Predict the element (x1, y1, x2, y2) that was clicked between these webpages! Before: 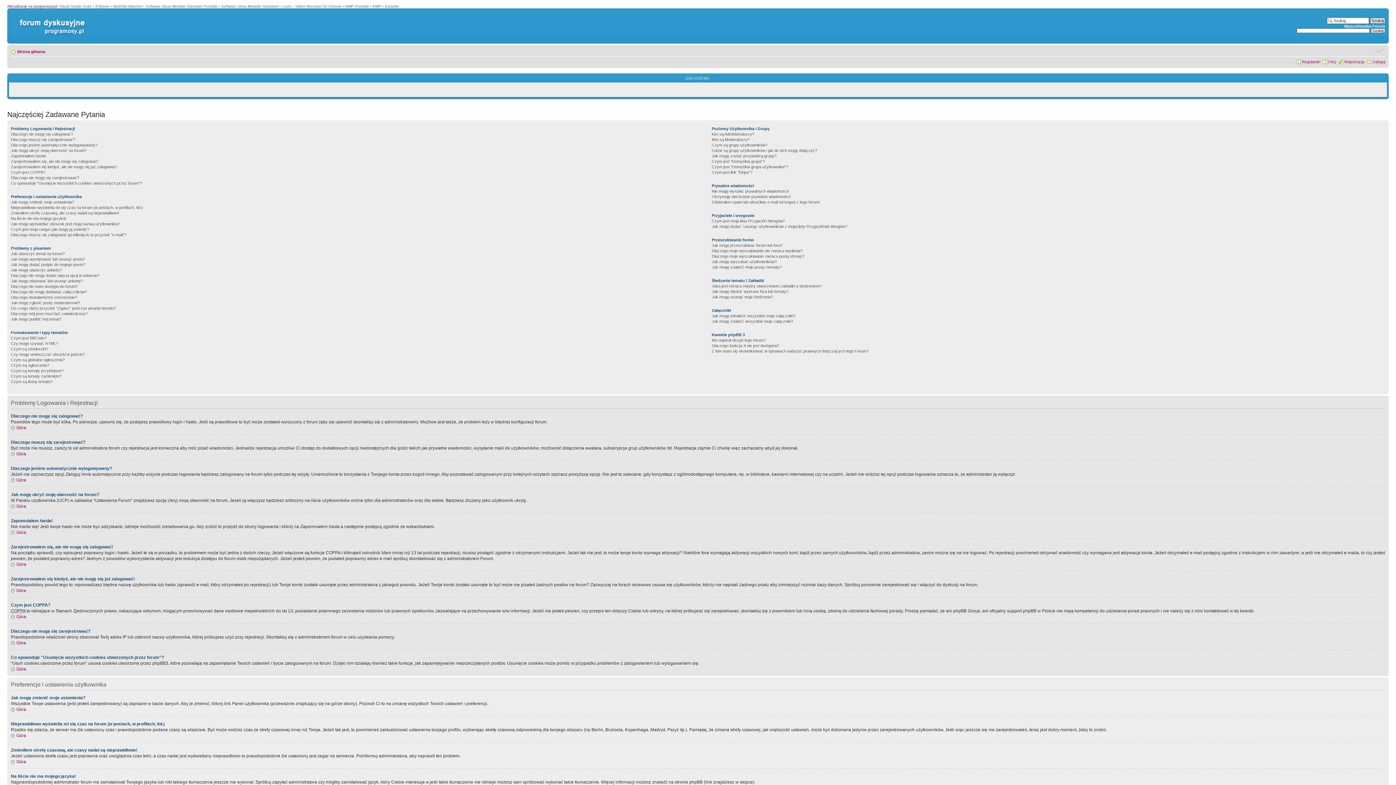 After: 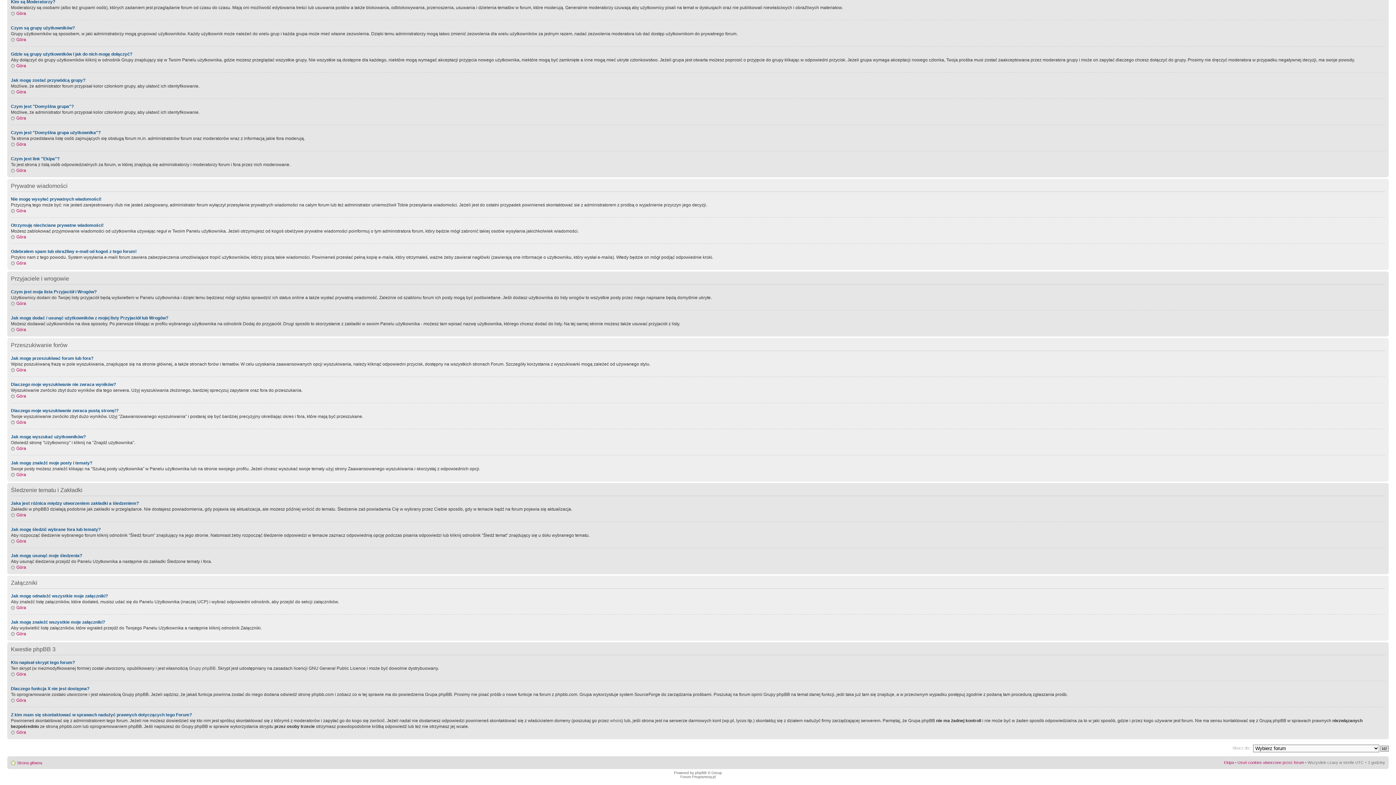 Action: bbox: (711, 170, 752, 174) label: Czym jest link "Ekipa"?